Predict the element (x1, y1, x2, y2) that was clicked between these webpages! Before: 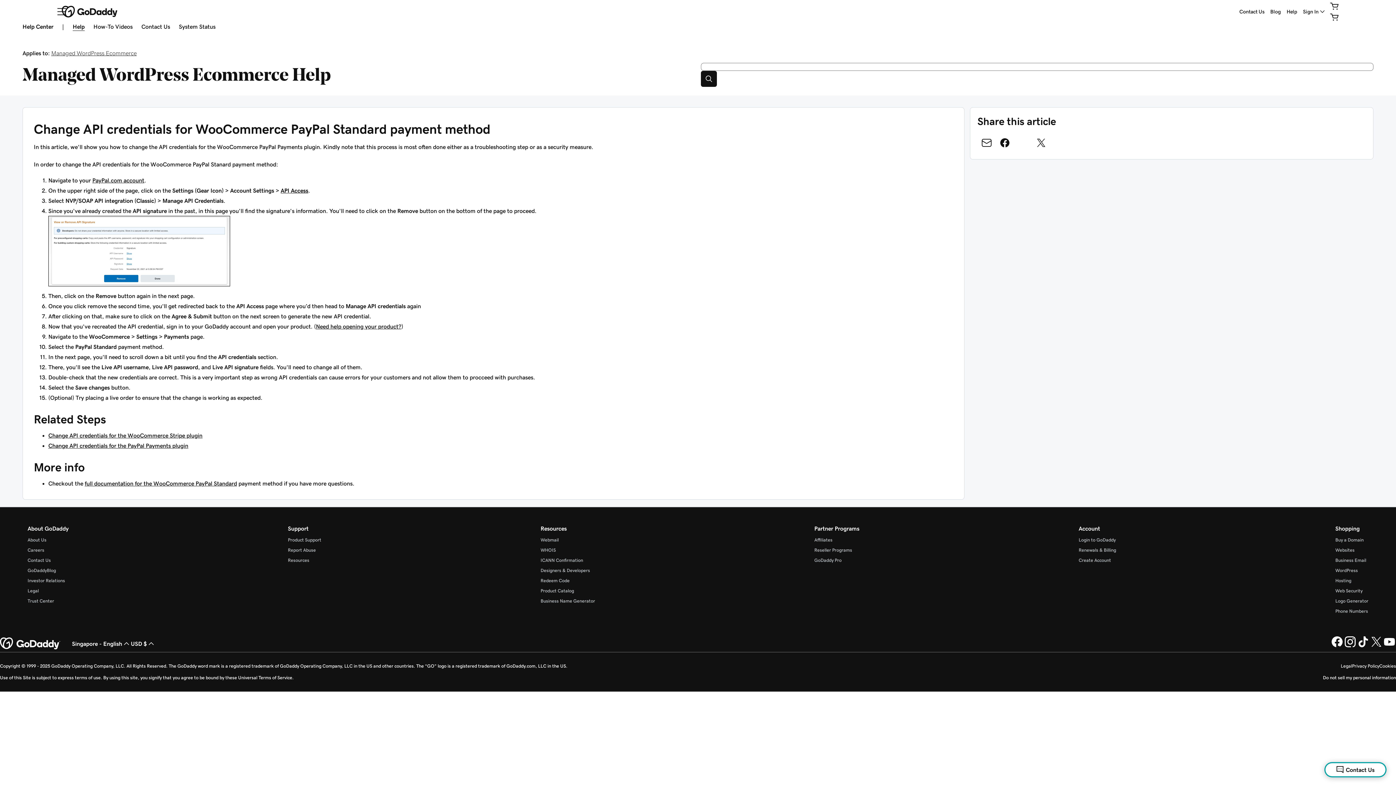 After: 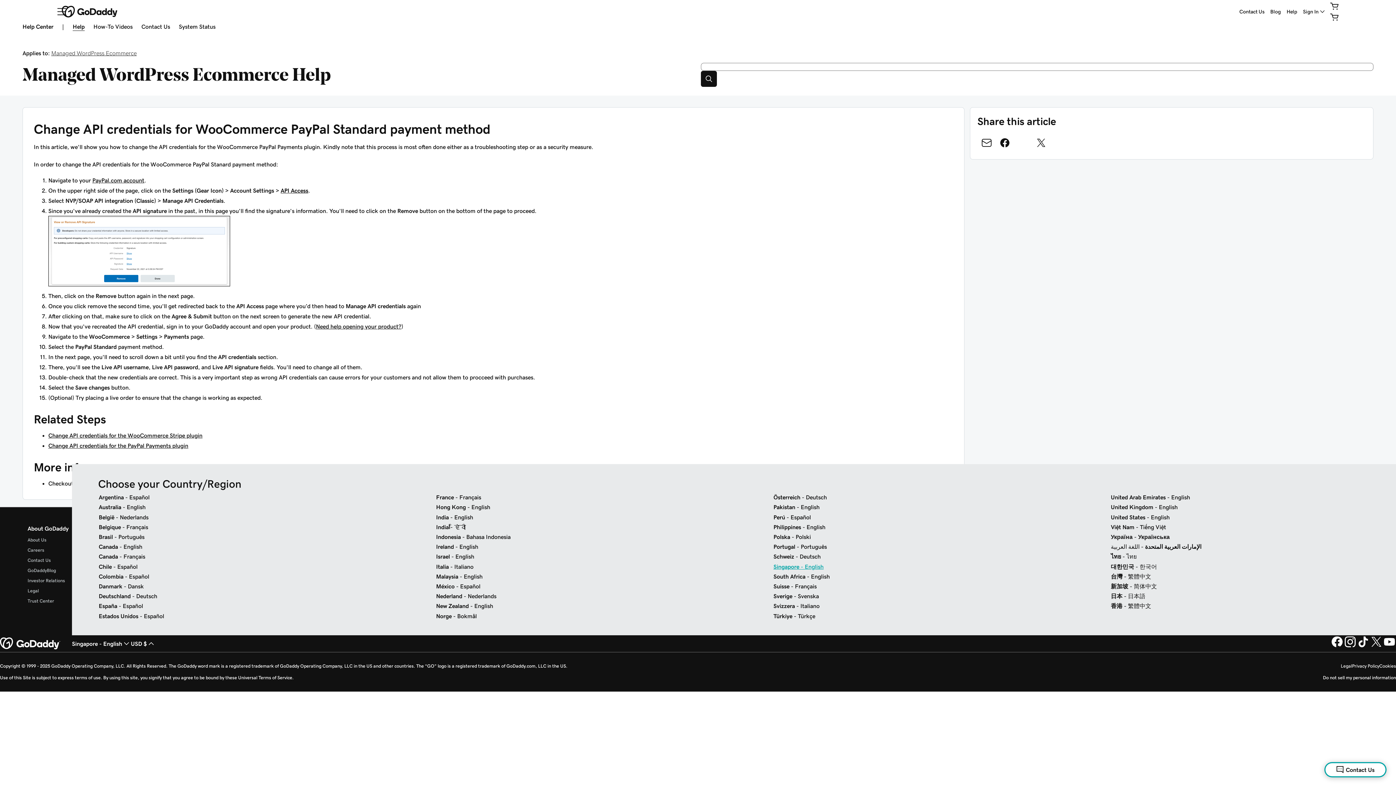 Action: label: Content Language Selector. Currently set to Singapore - English. bbox: (72, 636, 130, 651)